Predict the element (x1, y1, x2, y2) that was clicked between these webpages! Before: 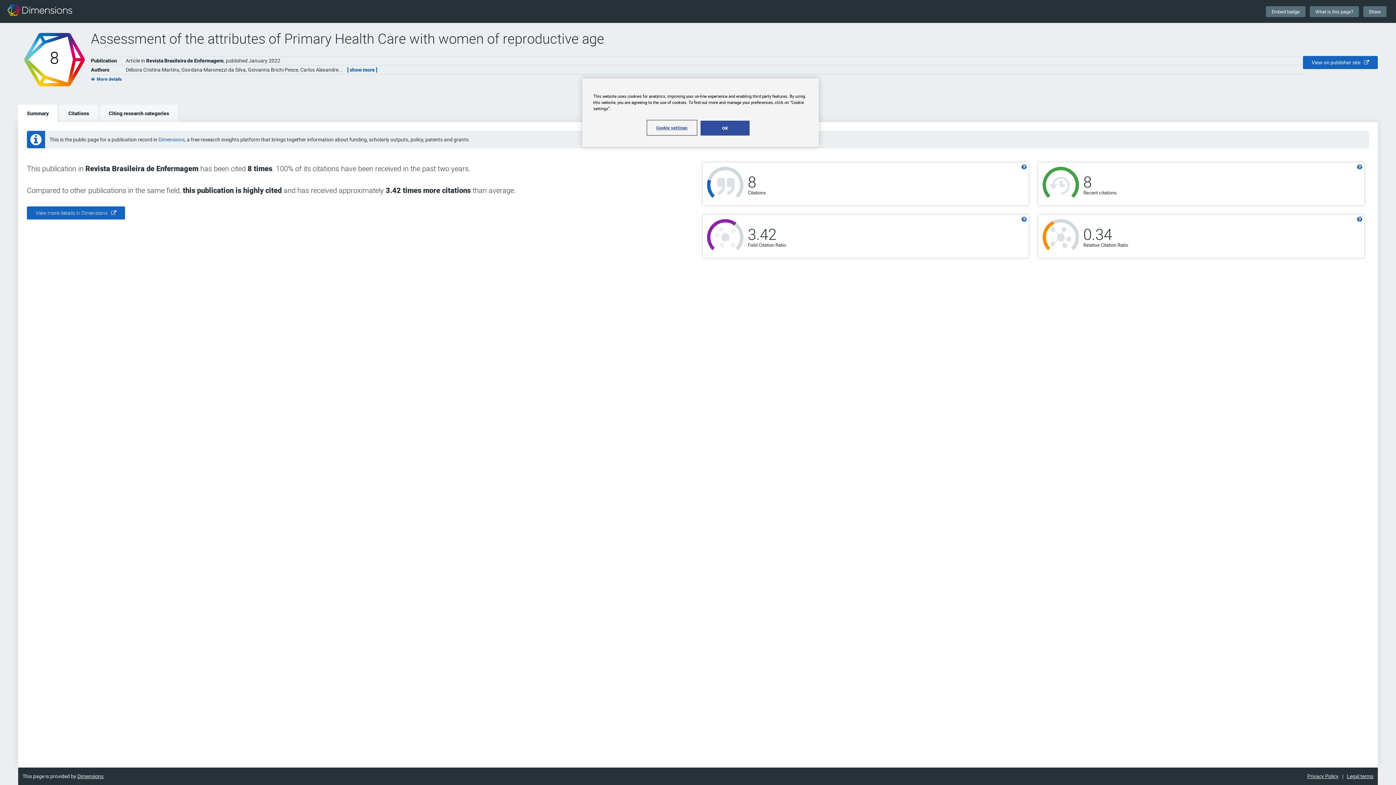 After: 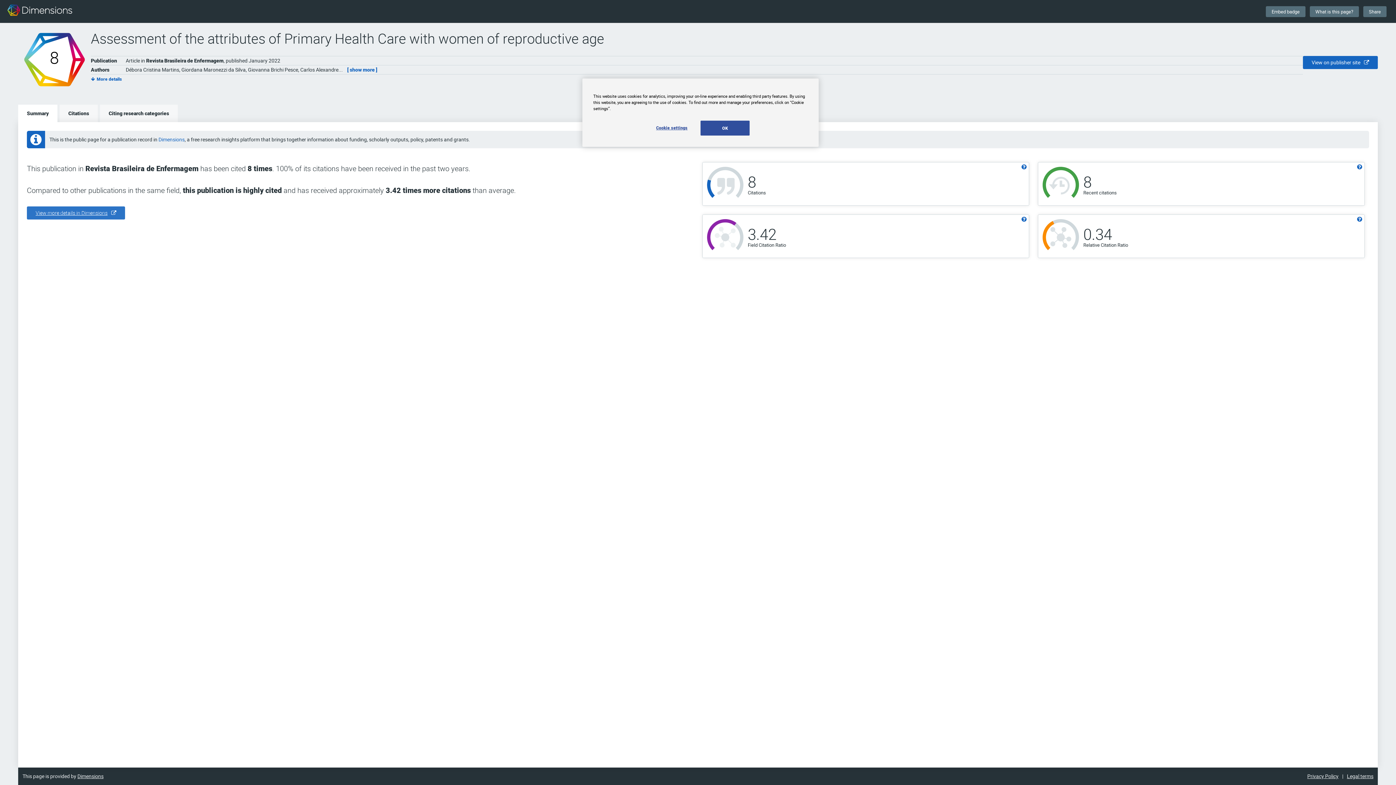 Action: label: View more details in Dimensions bbox: (26, 206, 125, 219)